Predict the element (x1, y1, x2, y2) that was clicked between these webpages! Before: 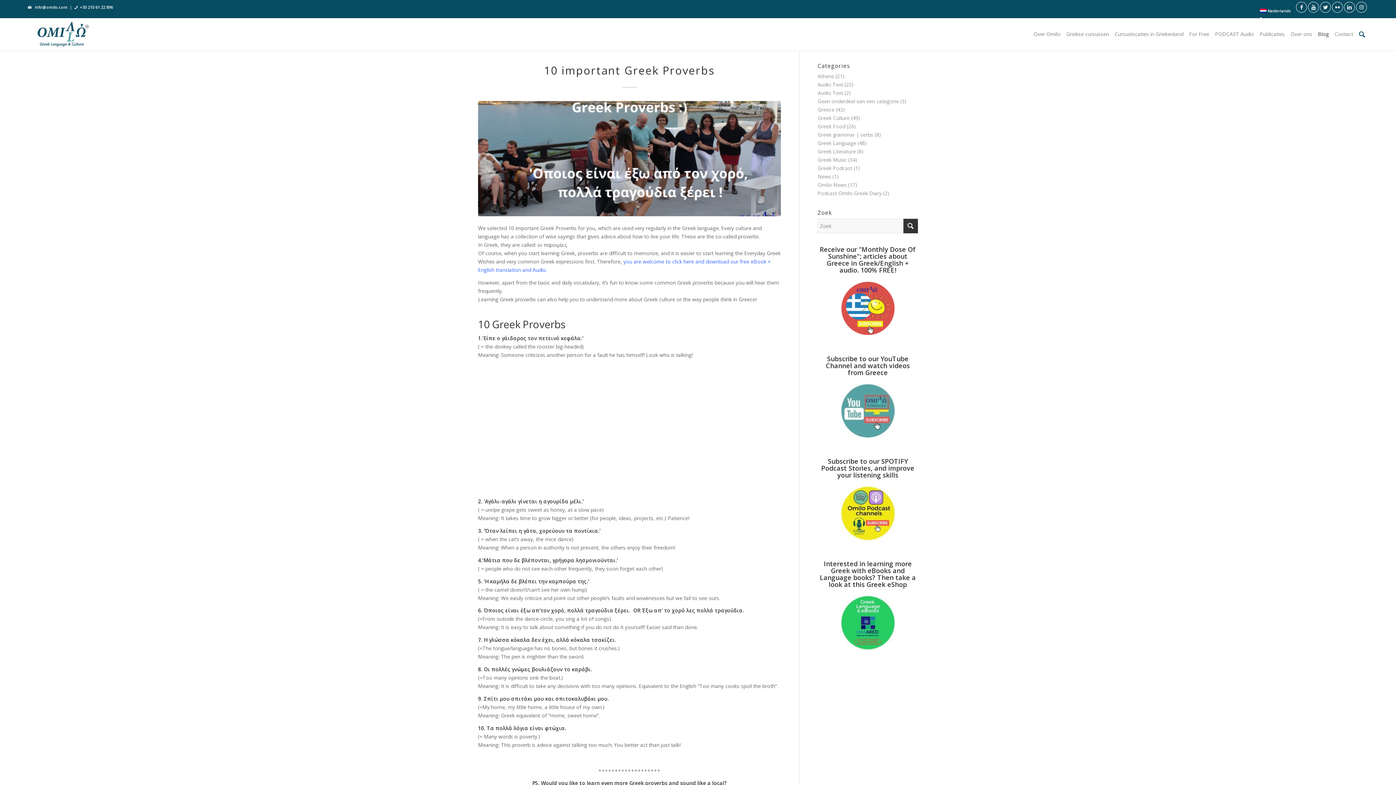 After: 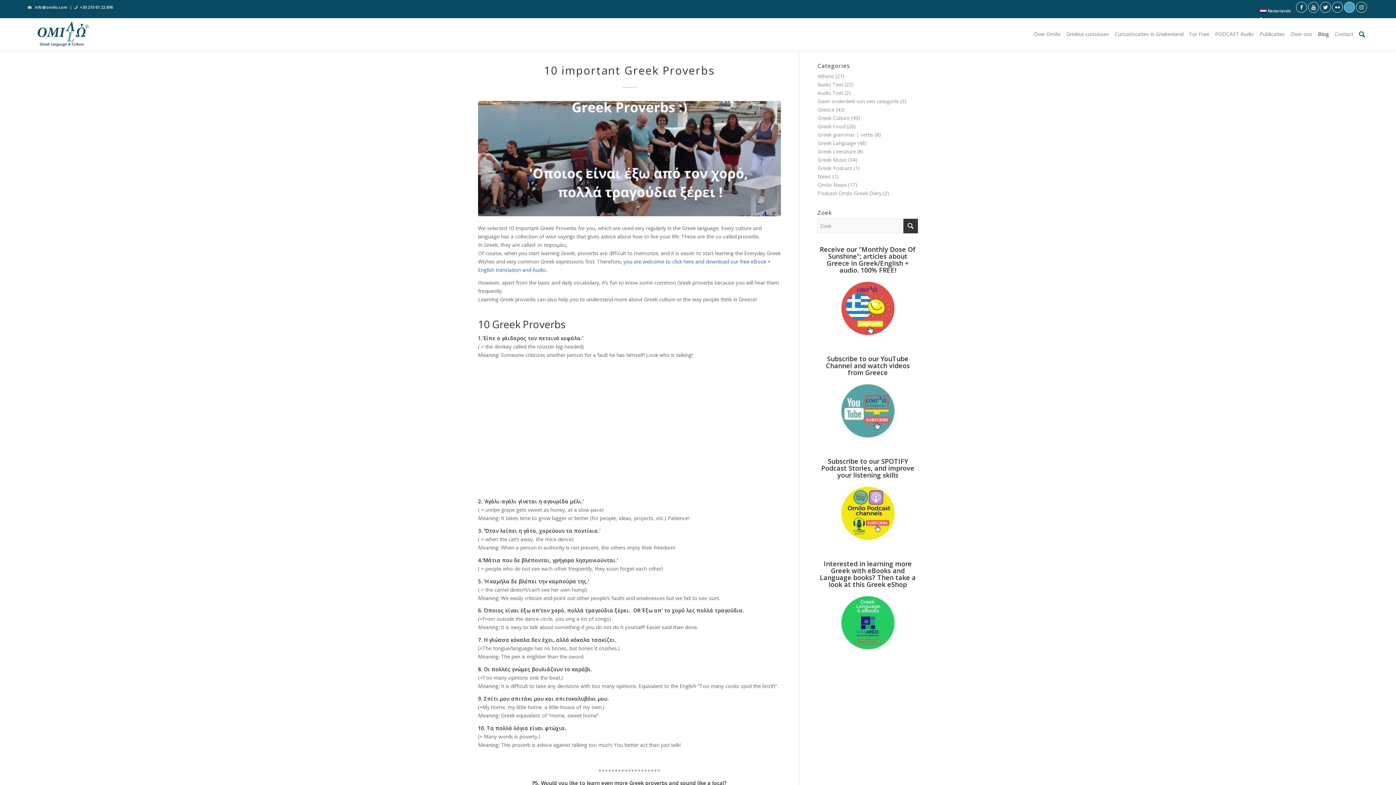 Action: bbox: (1344, 1, 1355, 12) label: Link naar LinkedIn